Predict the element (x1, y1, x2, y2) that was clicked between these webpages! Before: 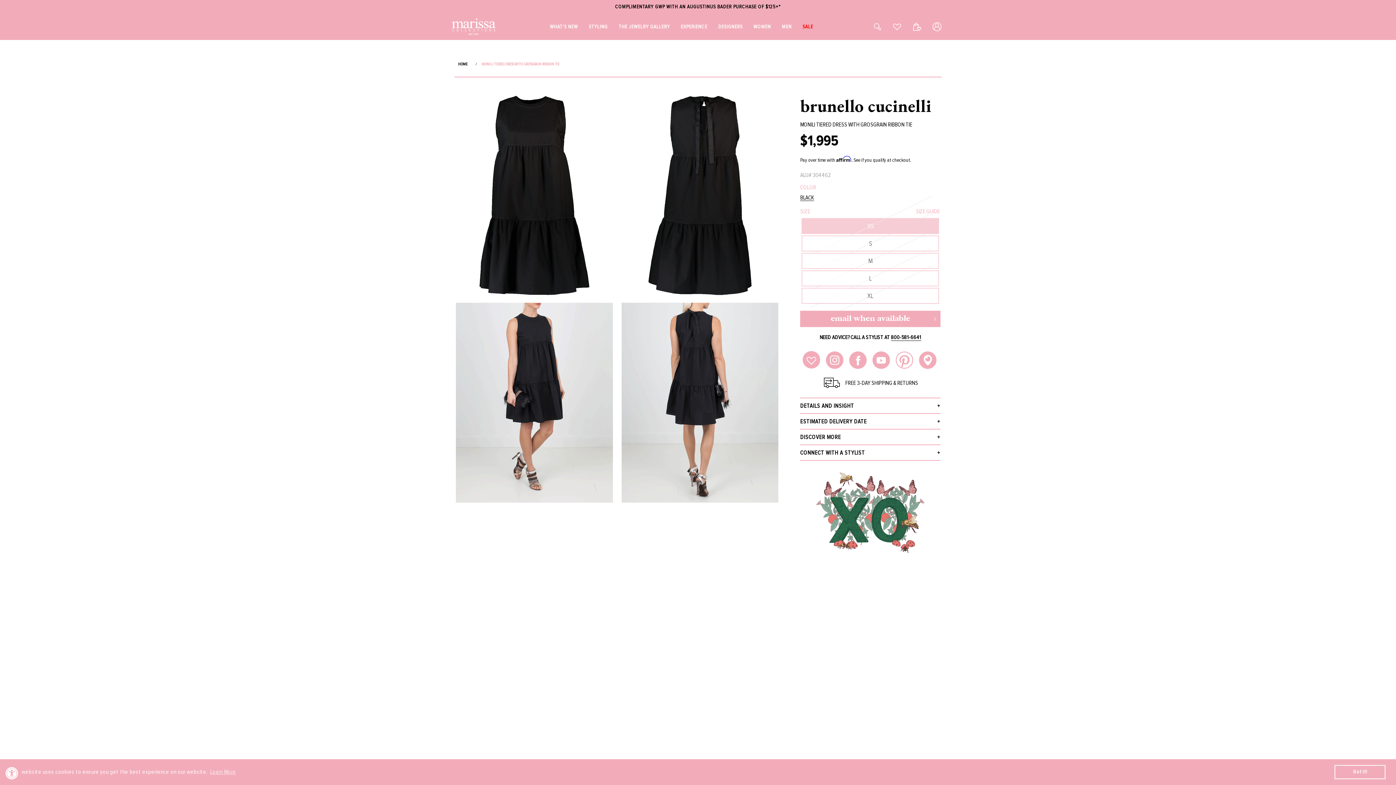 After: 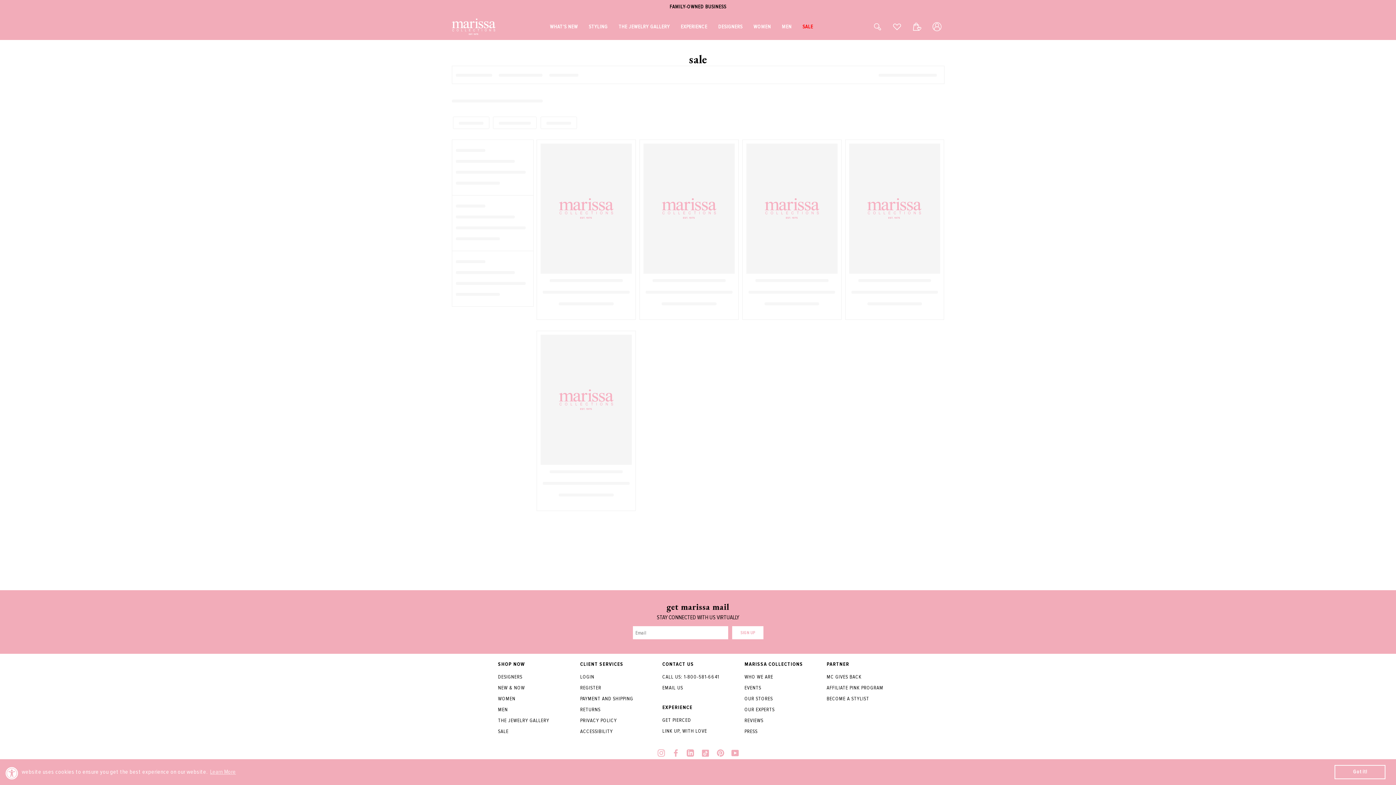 Action: label: SALE bbox: (797, 13, 818, 39)